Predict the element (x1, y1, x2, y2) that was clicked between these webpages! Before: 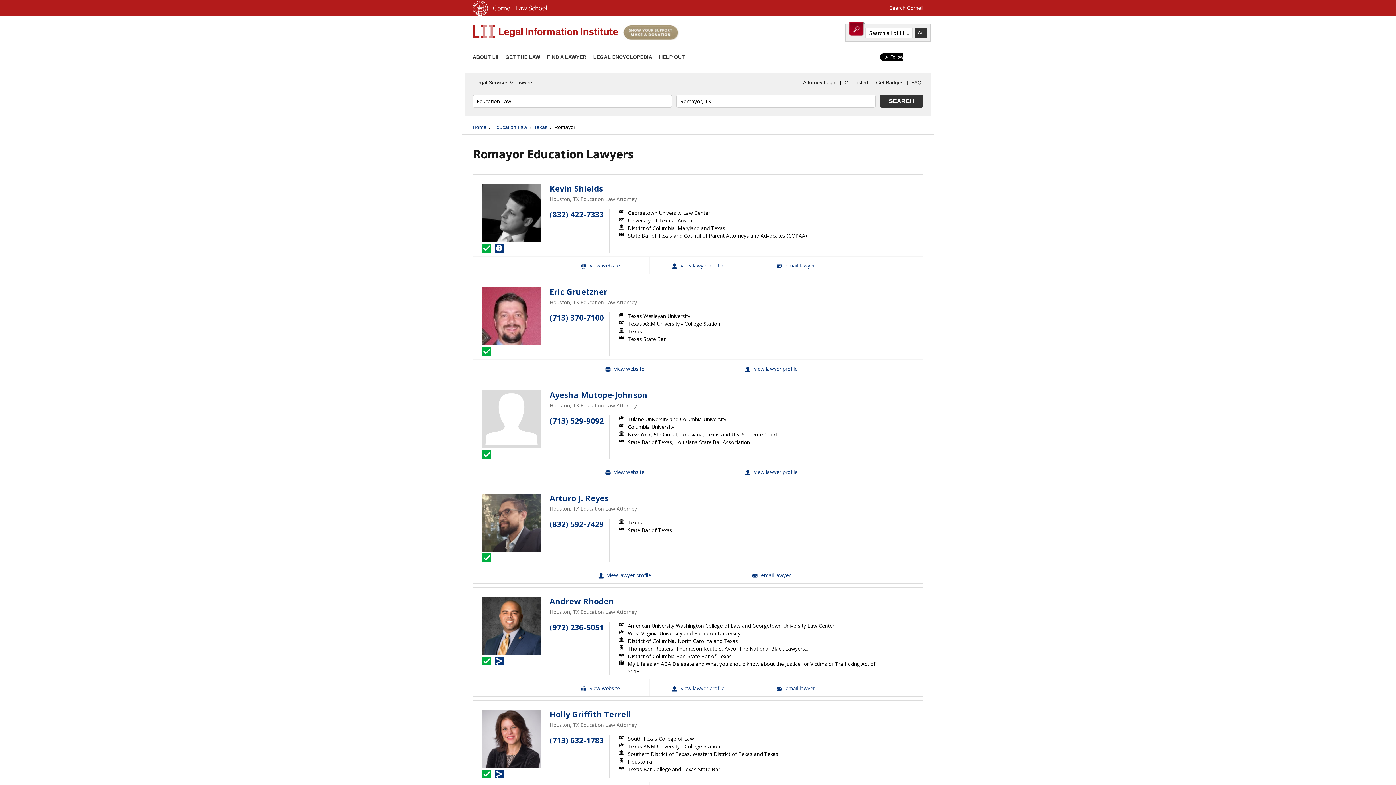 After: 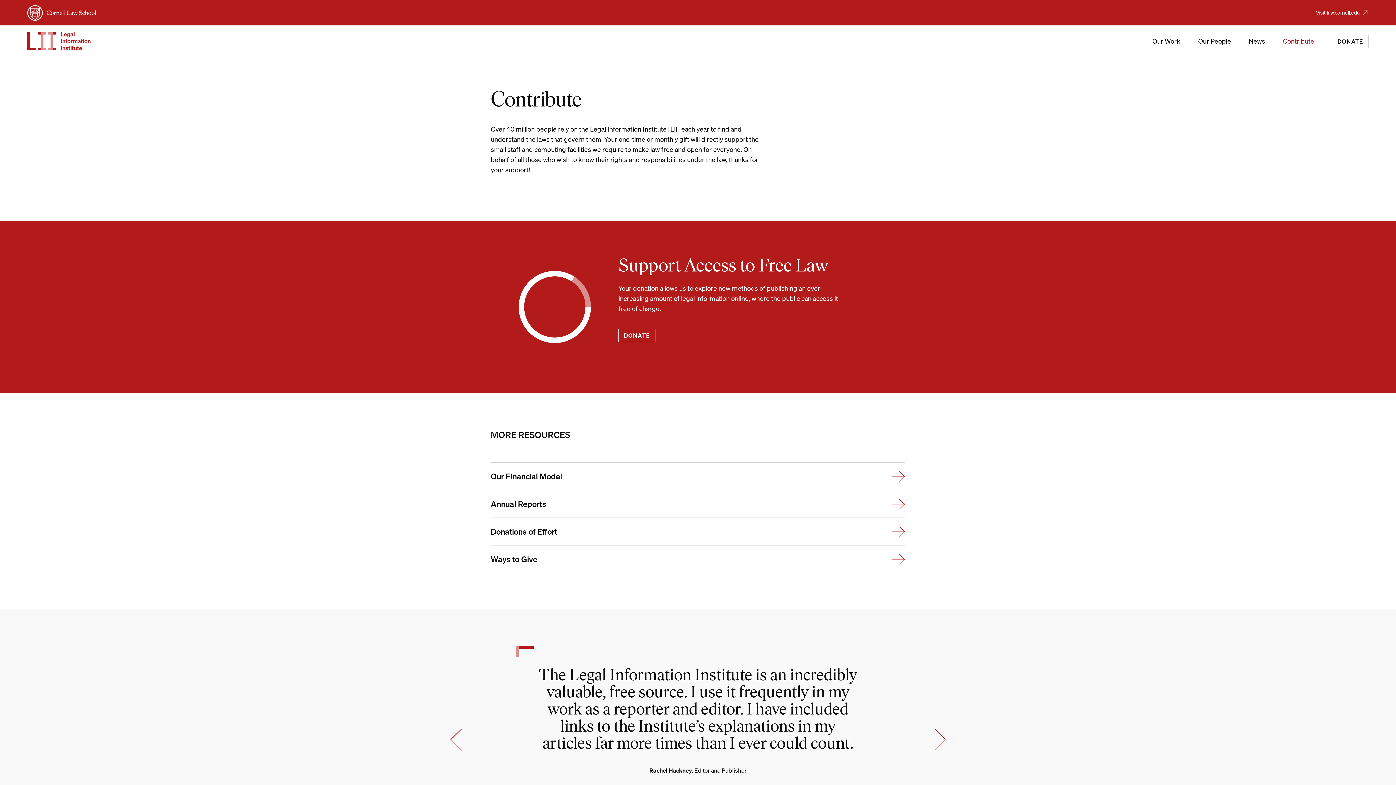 Action: bbox: (659, 54, 685, 60) label: HELP OUT